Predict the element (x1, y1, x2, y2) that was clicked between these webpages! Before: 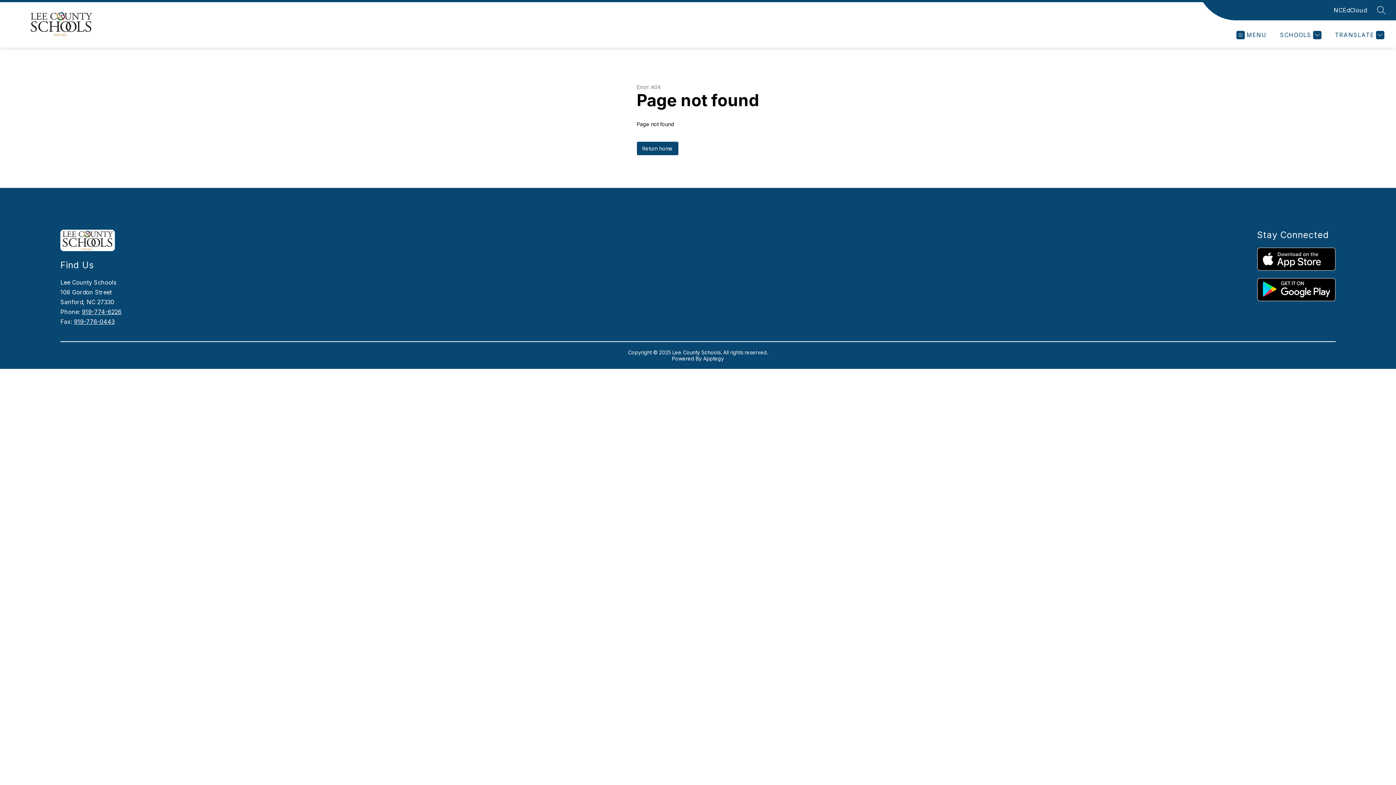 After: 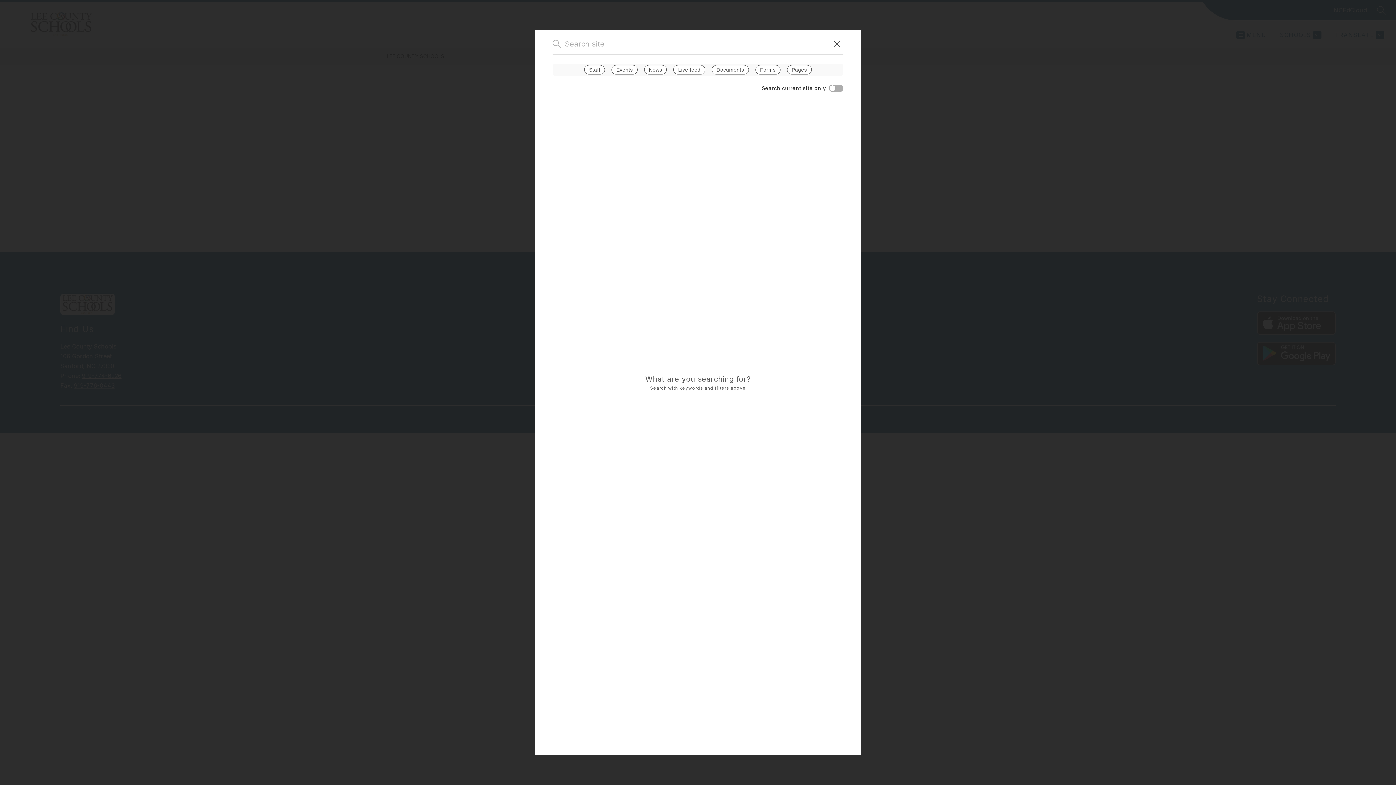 Action: bbox: (1377, 5, 1386, 14) label: SEARCH SITE